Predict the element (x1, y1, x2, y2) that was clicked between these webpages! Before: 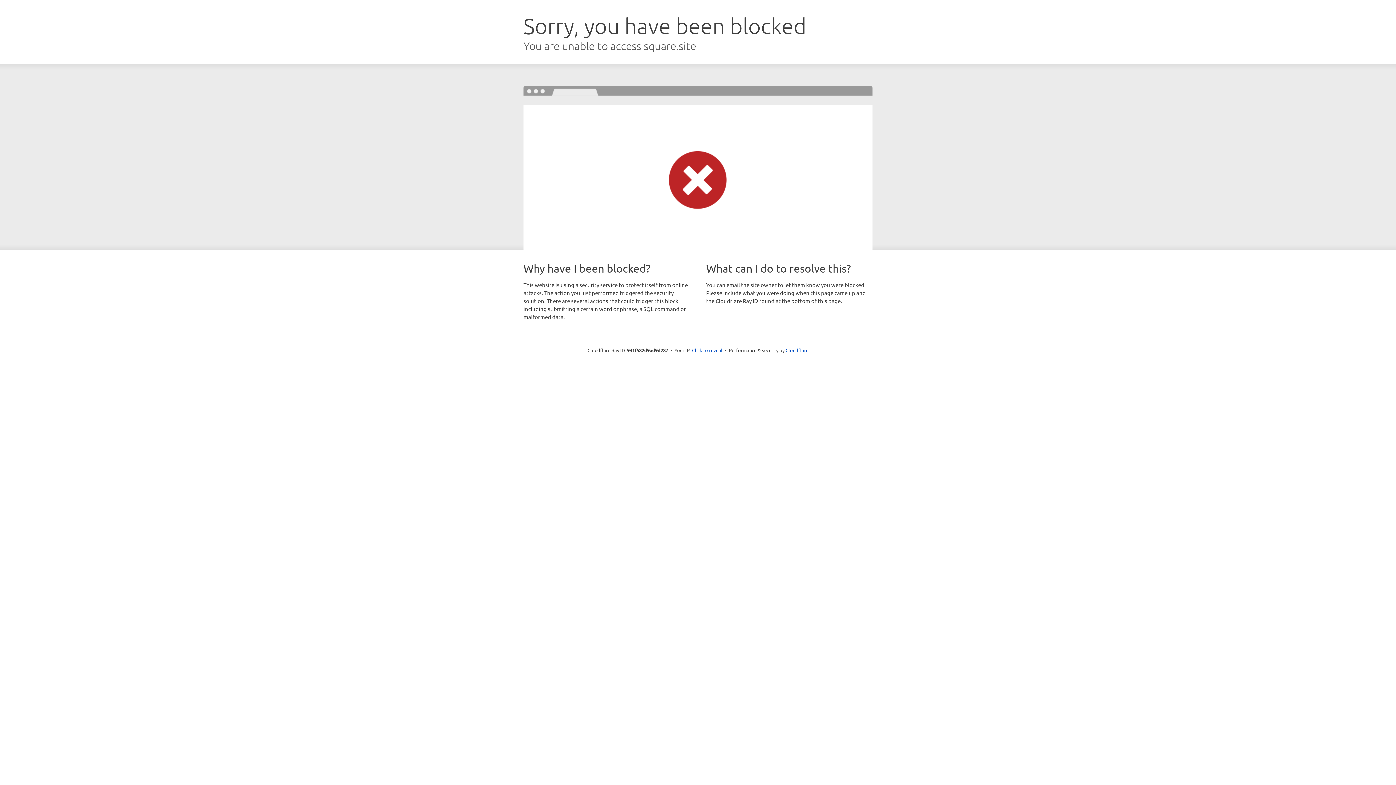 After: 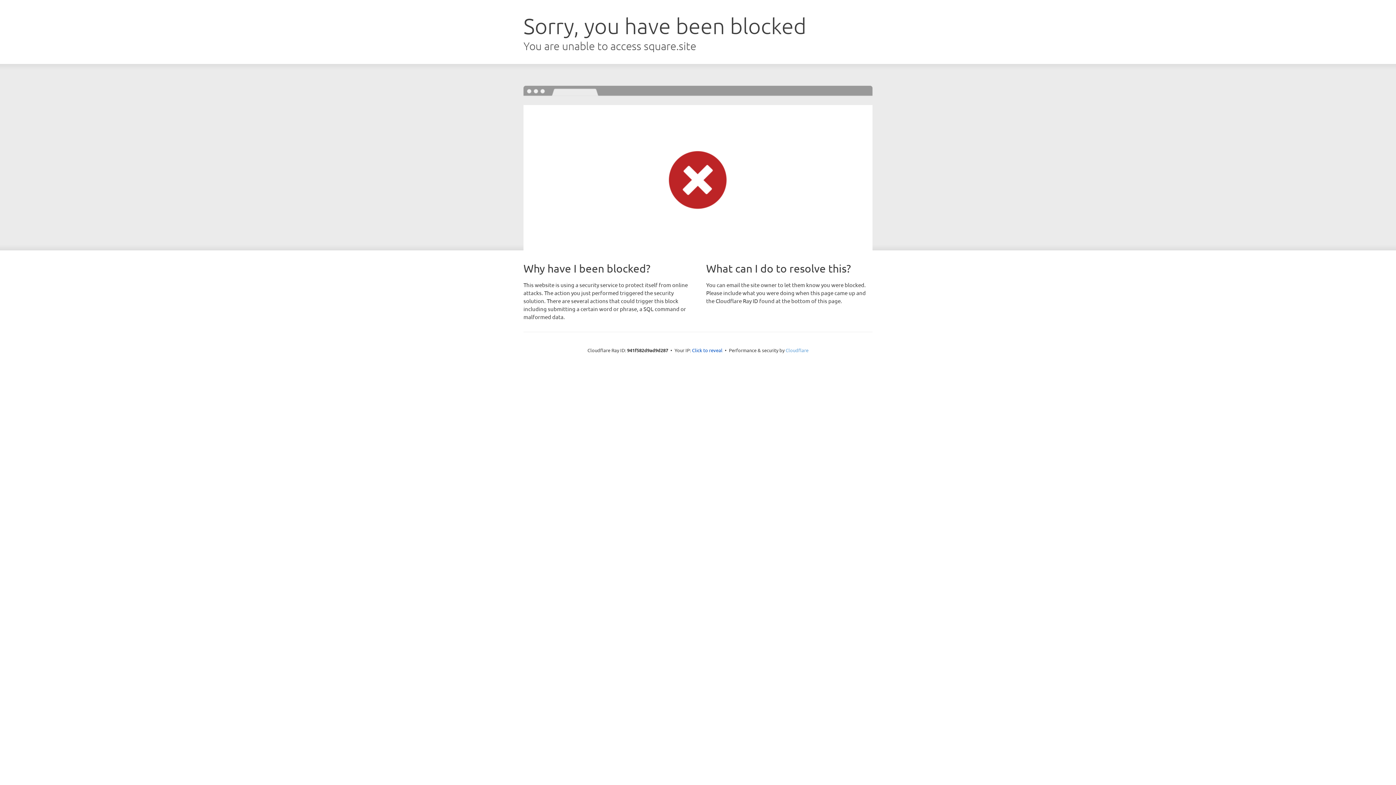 Action: label: Cloudflare bbox: (785, 347, 808, 353)